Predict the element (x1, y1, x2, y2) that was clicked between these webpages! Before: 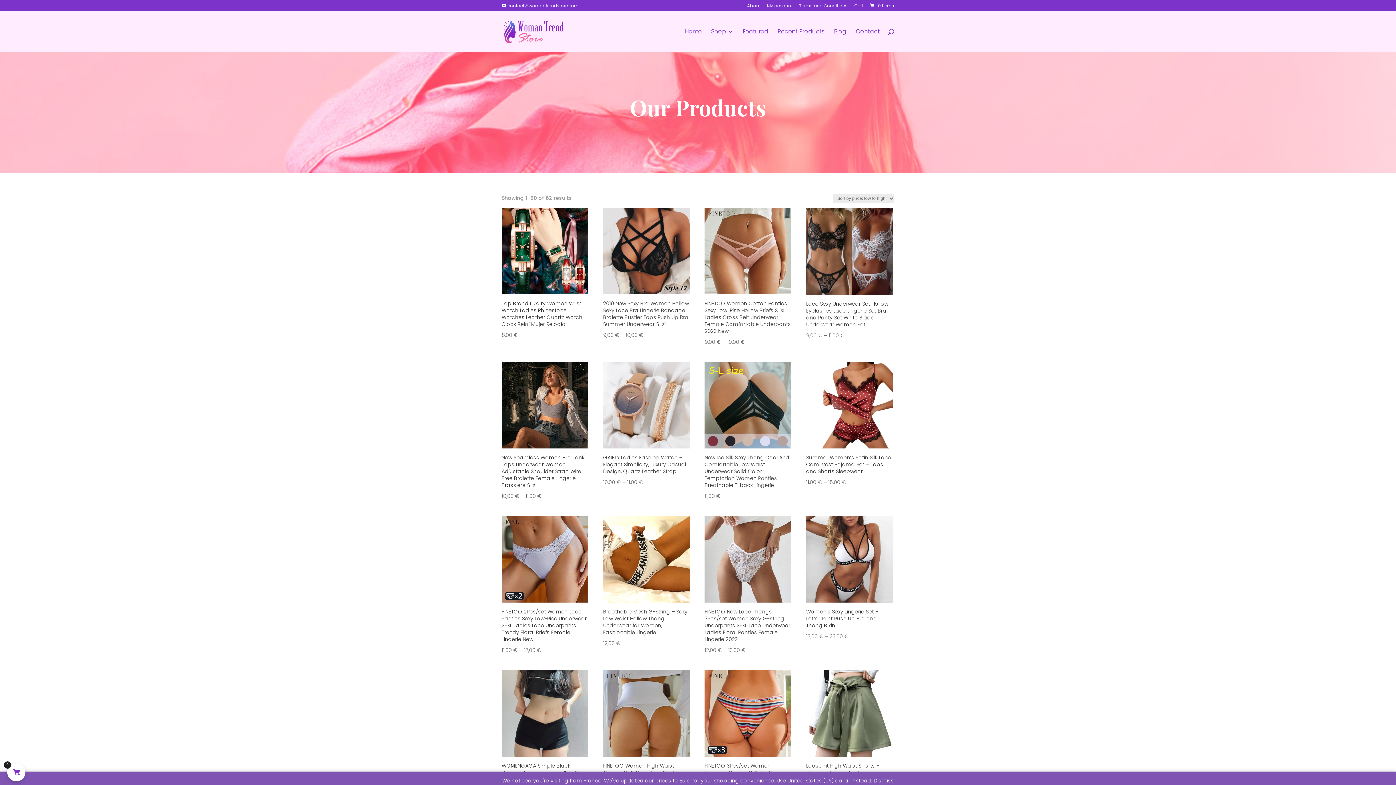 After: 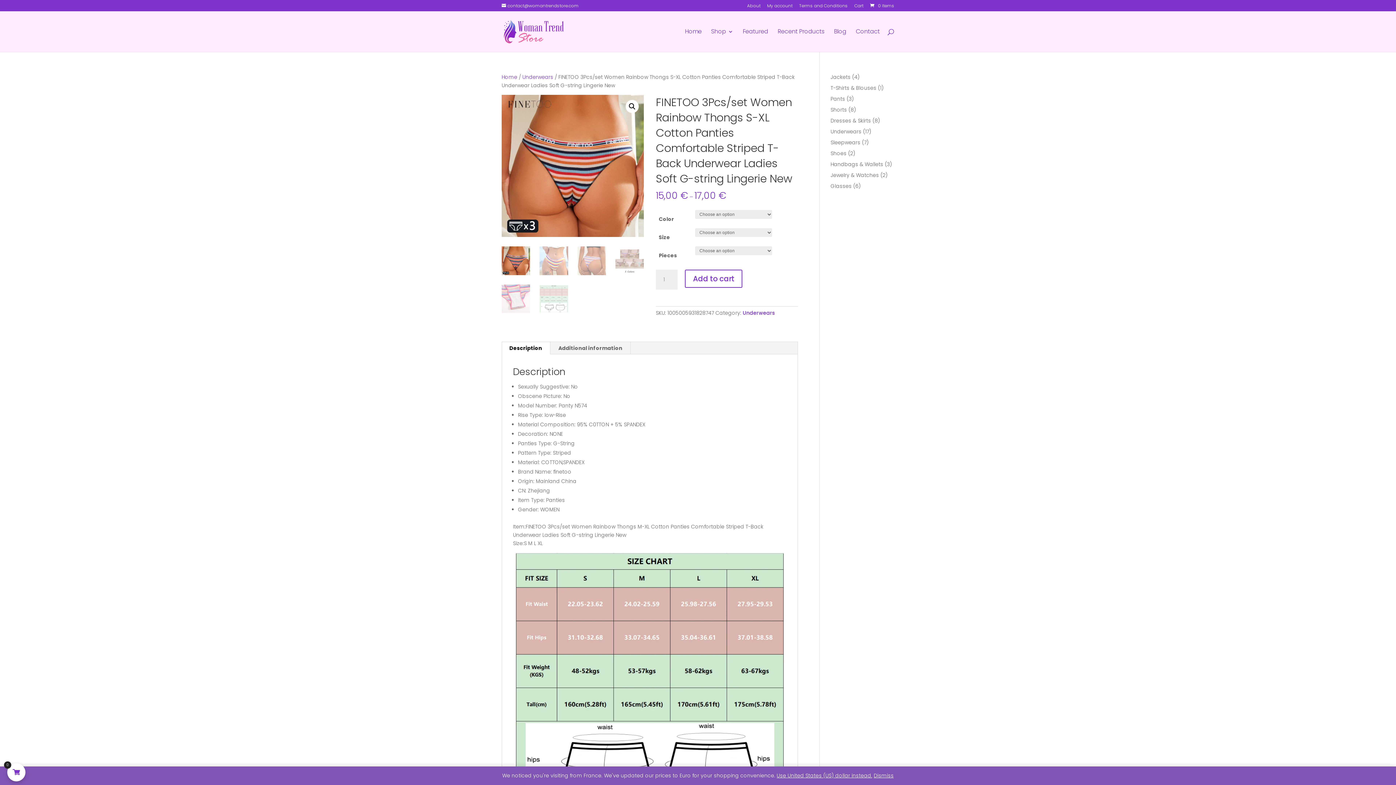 Action: label: FINETOO 3Pcs/set Women Rainbow Thongs S-XL Cotton Panties Comfortable Striped T-Back Underwear Ladies Soft G-string Lingerie New
15,00 € – 17,00 € bbox: (704, 670, 791, 809)